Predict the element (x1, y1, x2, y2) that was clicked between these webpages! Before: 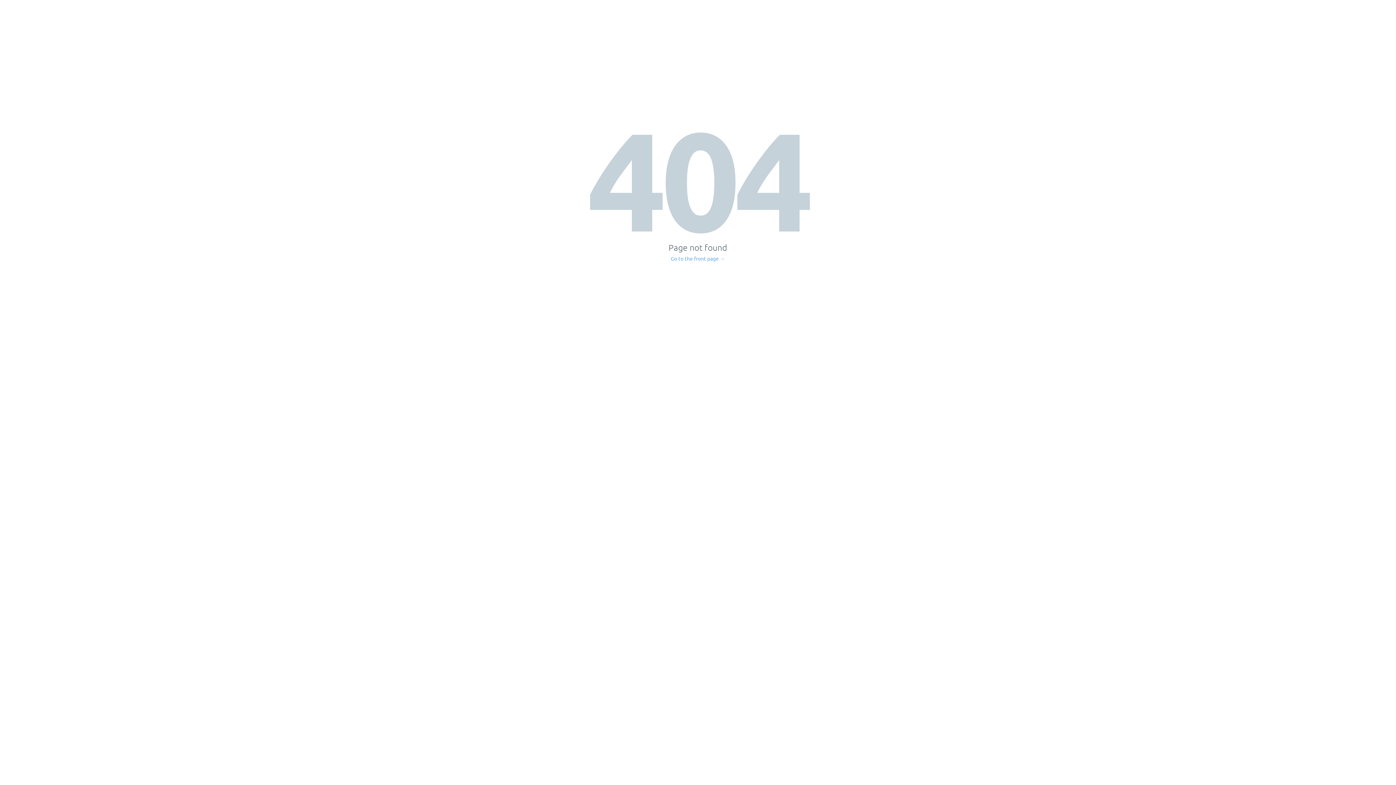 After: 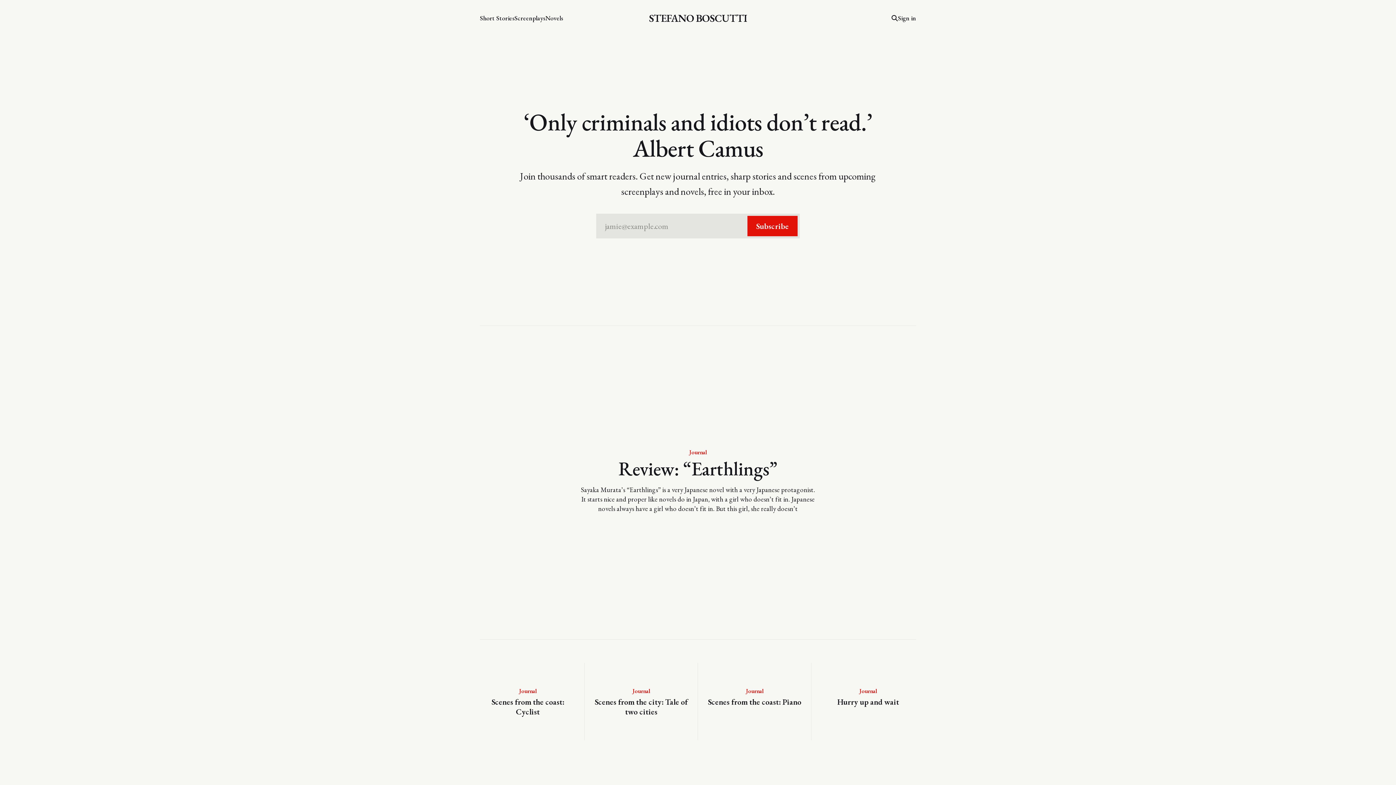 Action: label: Go to the front page → bbox: (671, 256, 725, 261)